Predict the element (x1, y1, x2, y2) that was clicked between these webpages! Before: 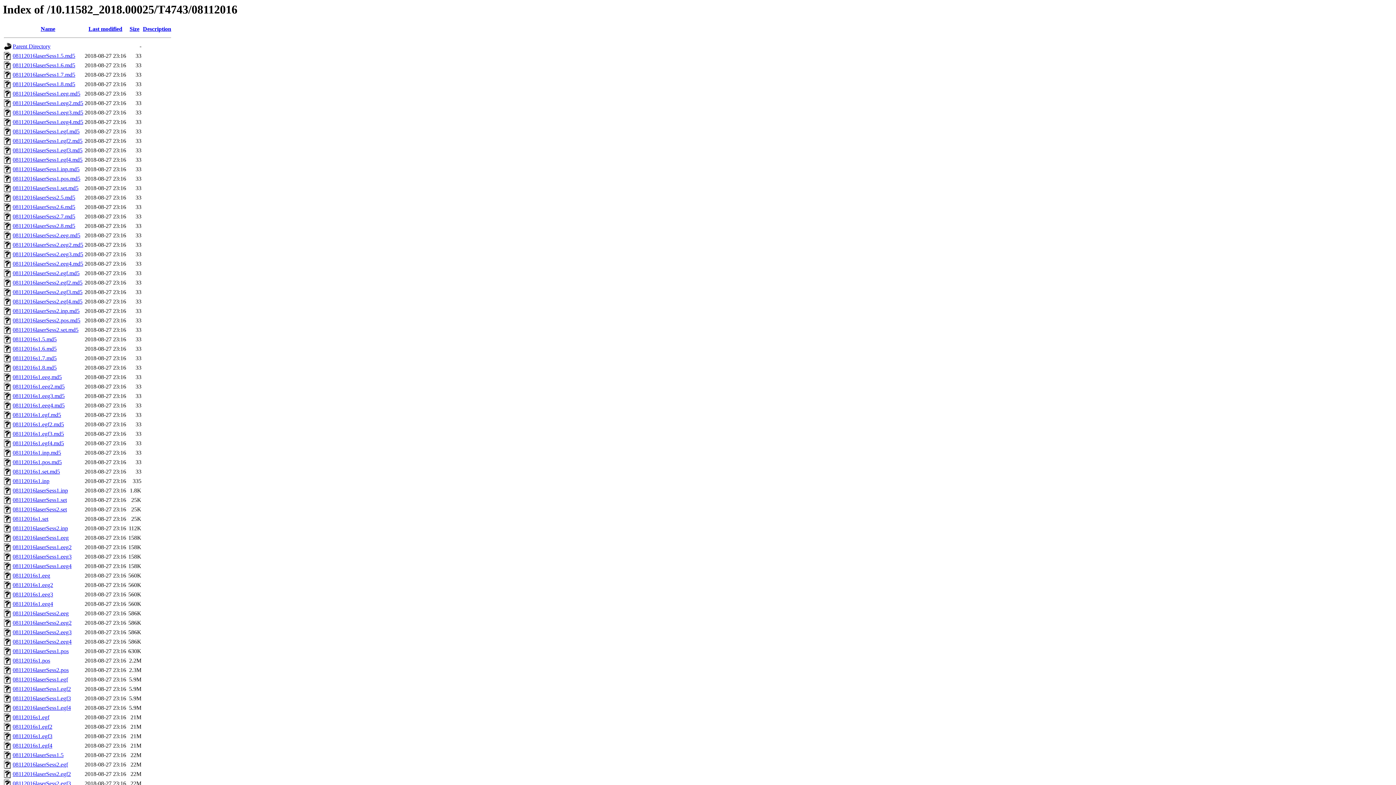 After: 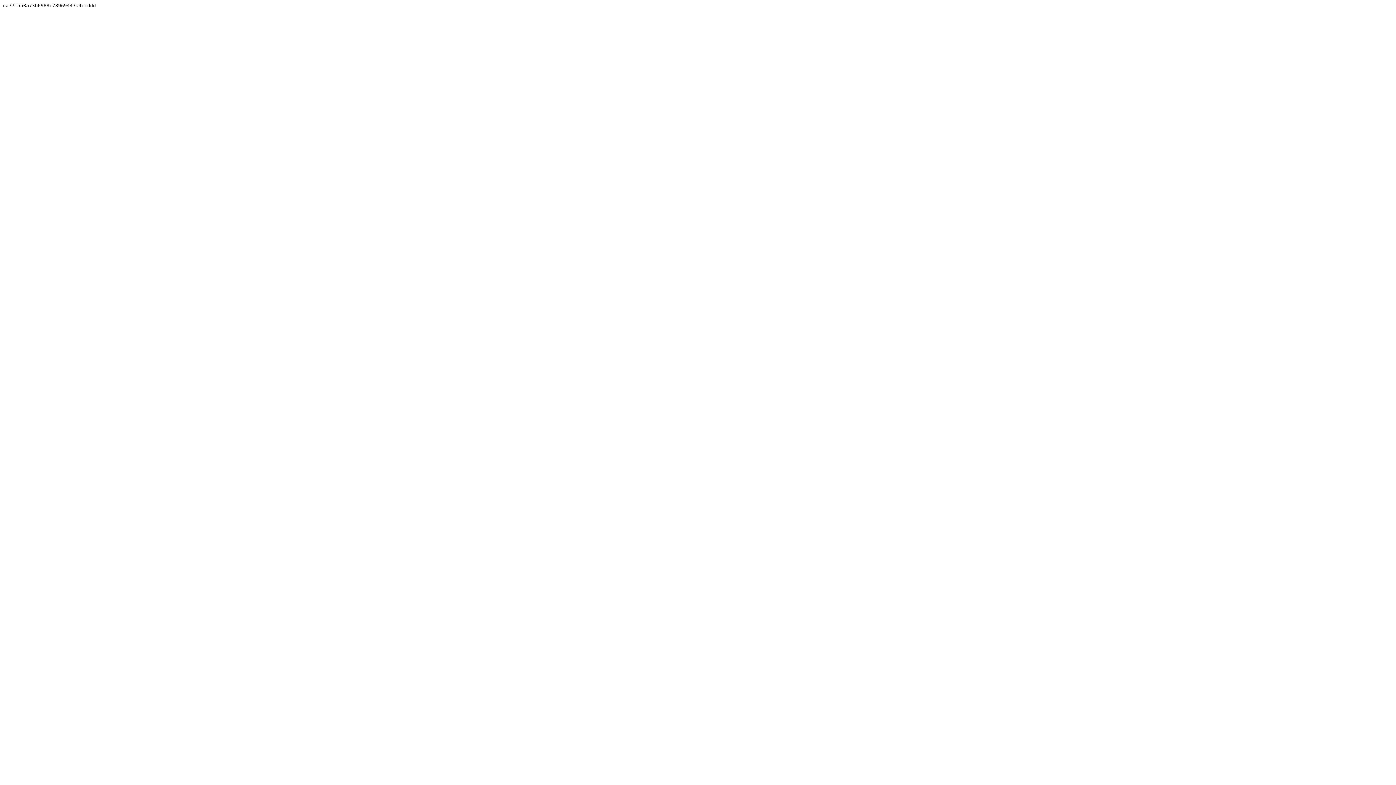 Action: label: 08112016laserSess2.egf4.md5 bbox: (12, 298, 82, 304)